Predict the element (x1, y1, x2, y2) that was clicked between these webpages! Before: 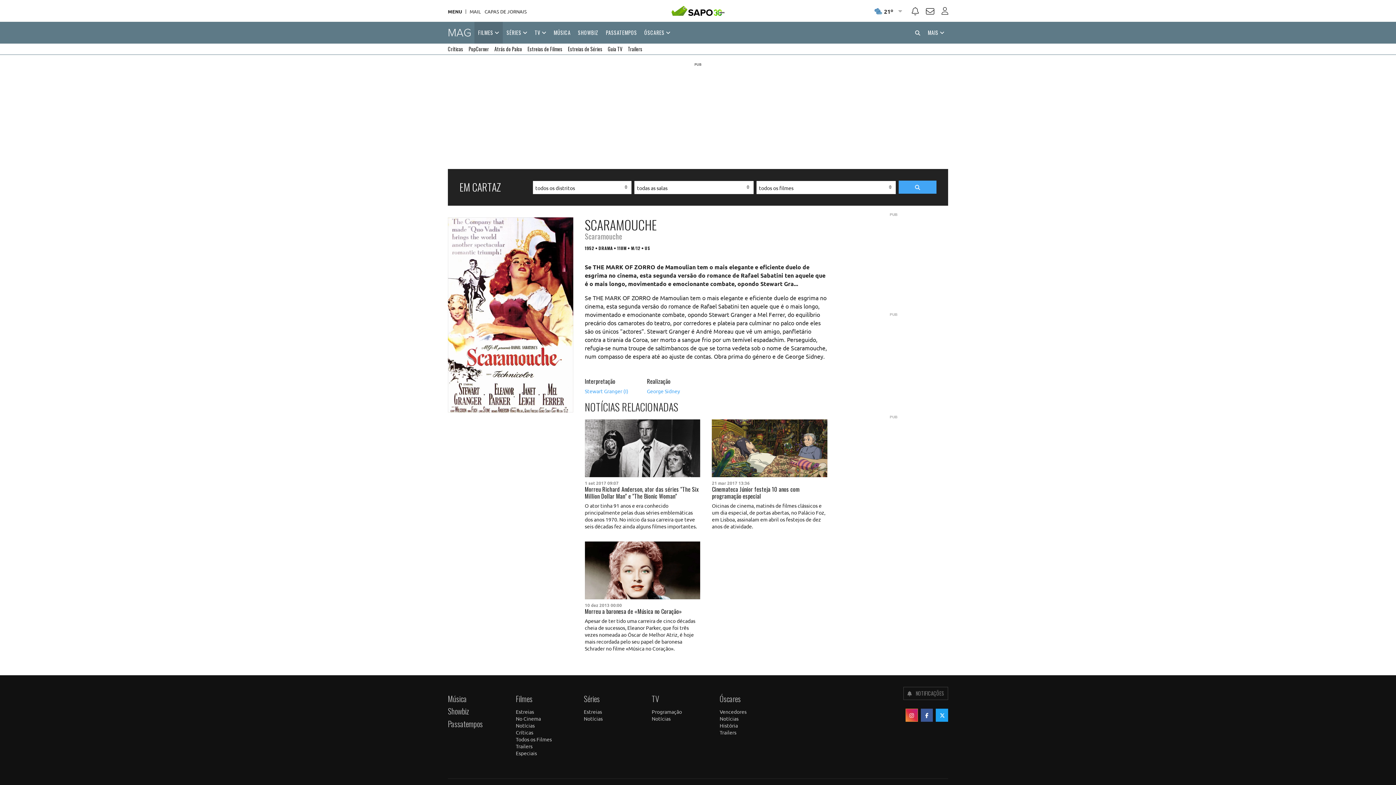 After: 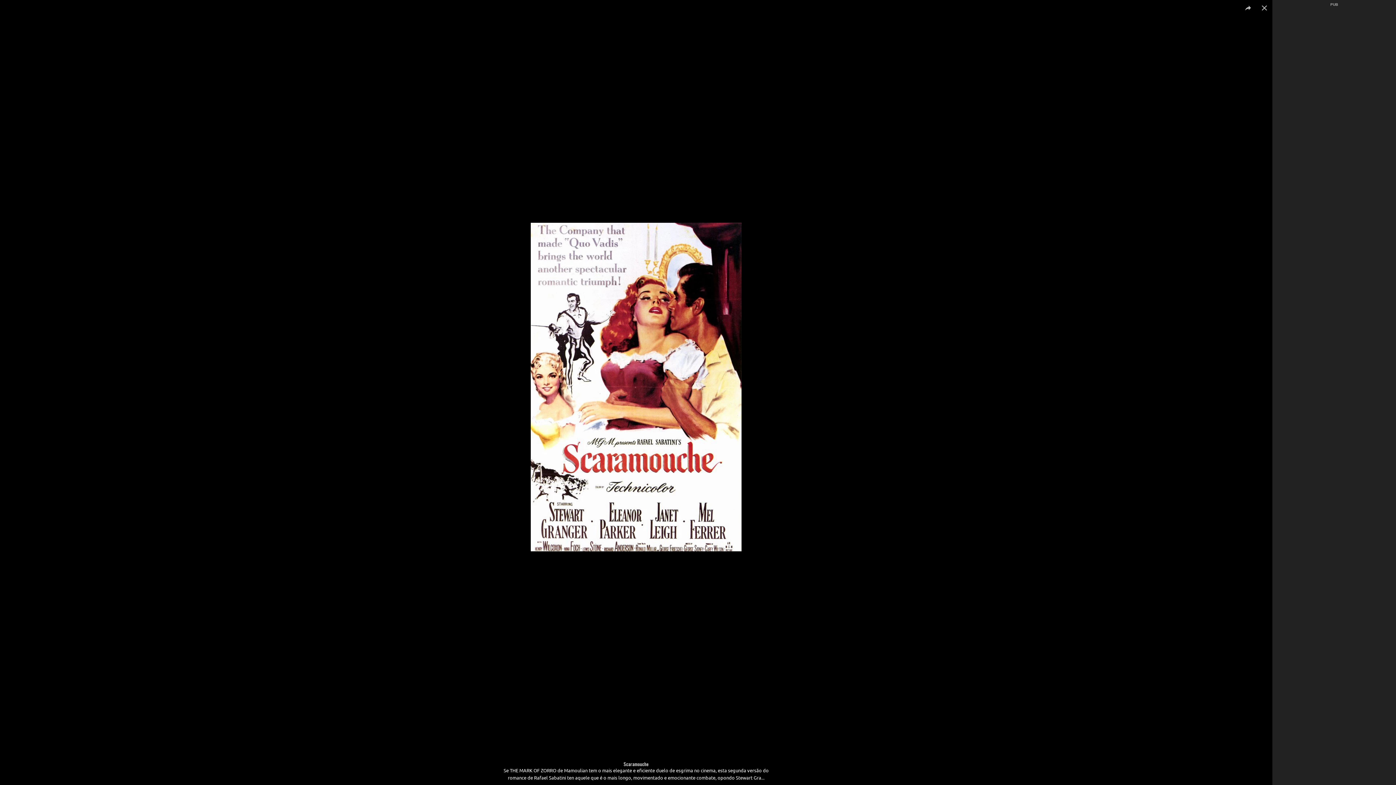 Action: bbox: (448, 217, 573, 412)